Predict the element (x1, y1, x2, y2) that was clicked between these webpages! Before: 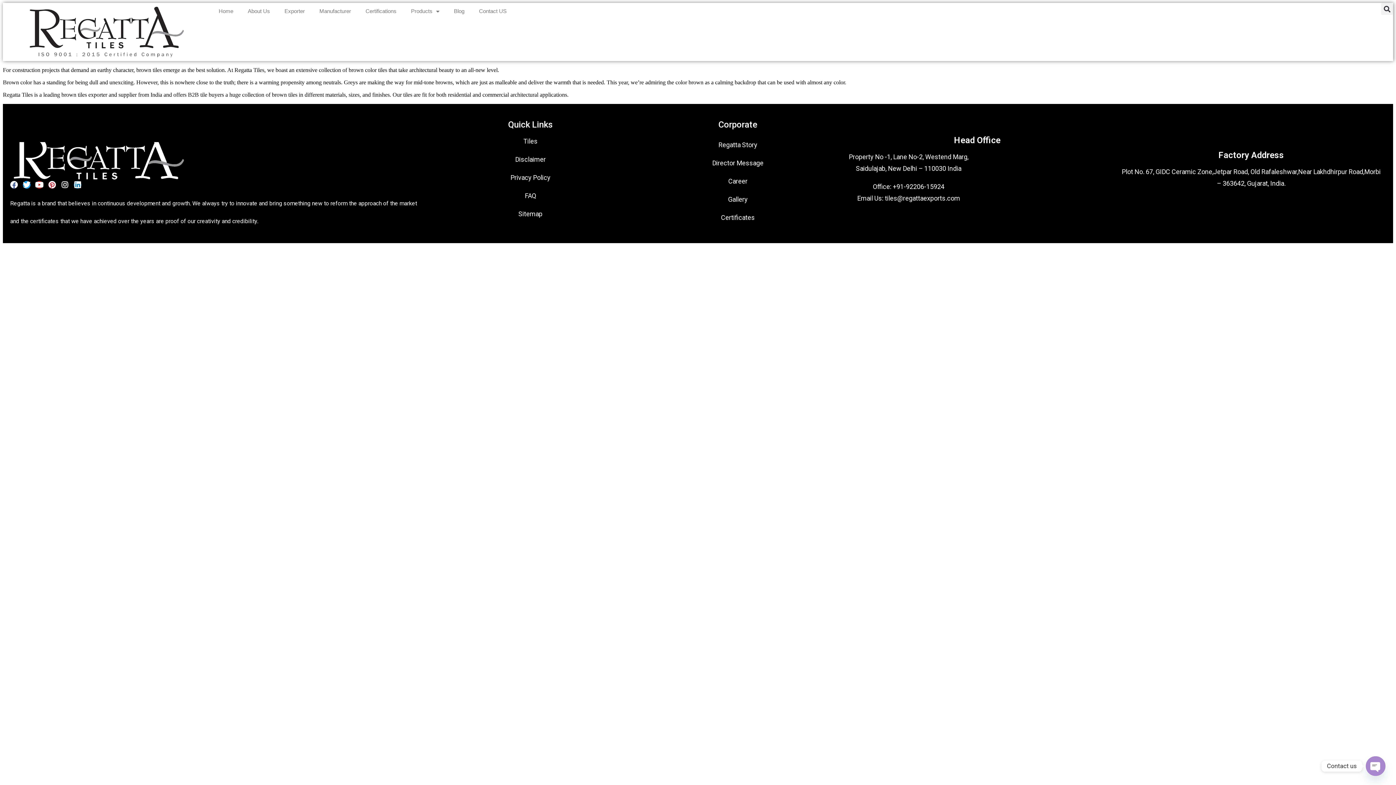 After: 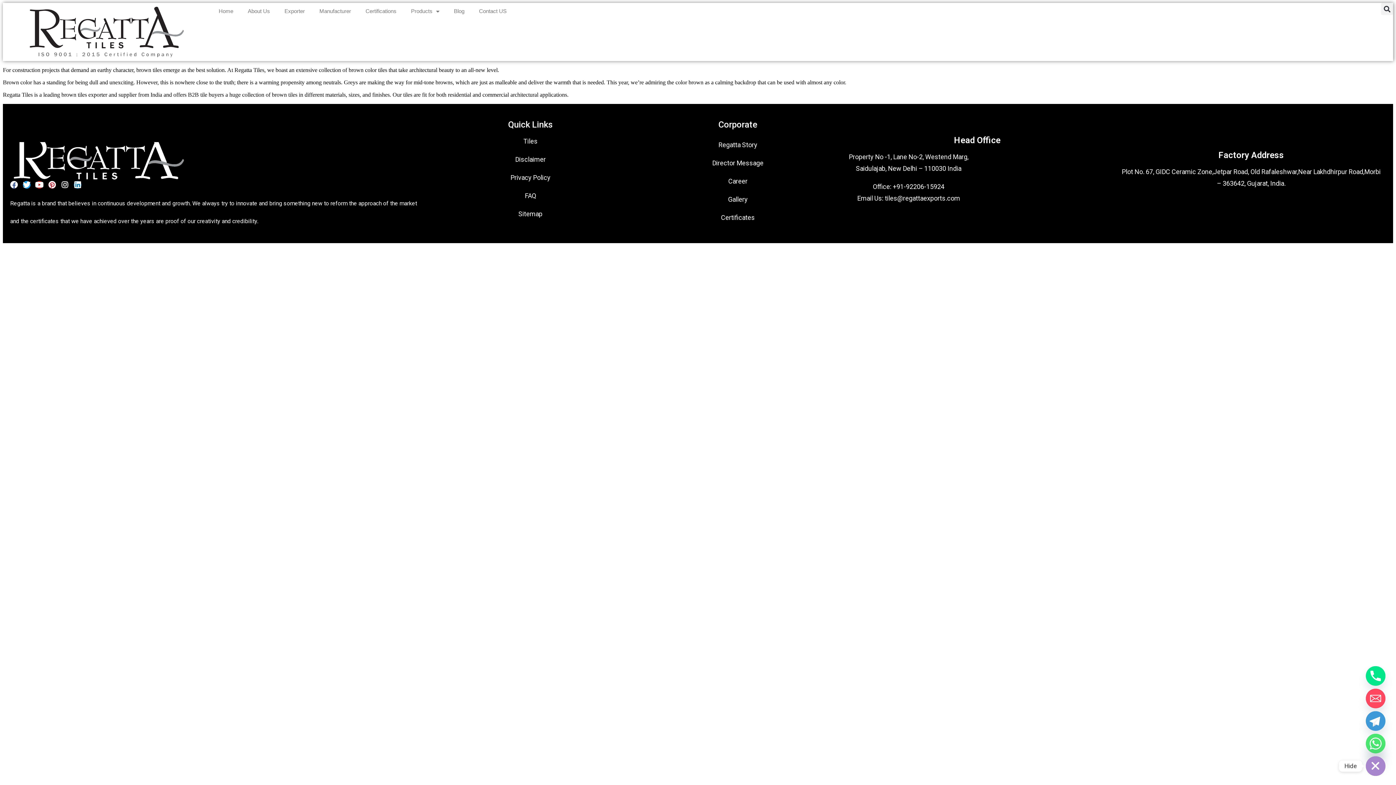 Action: bbox: (1366, 756, 1385, 776) label: Open chaty